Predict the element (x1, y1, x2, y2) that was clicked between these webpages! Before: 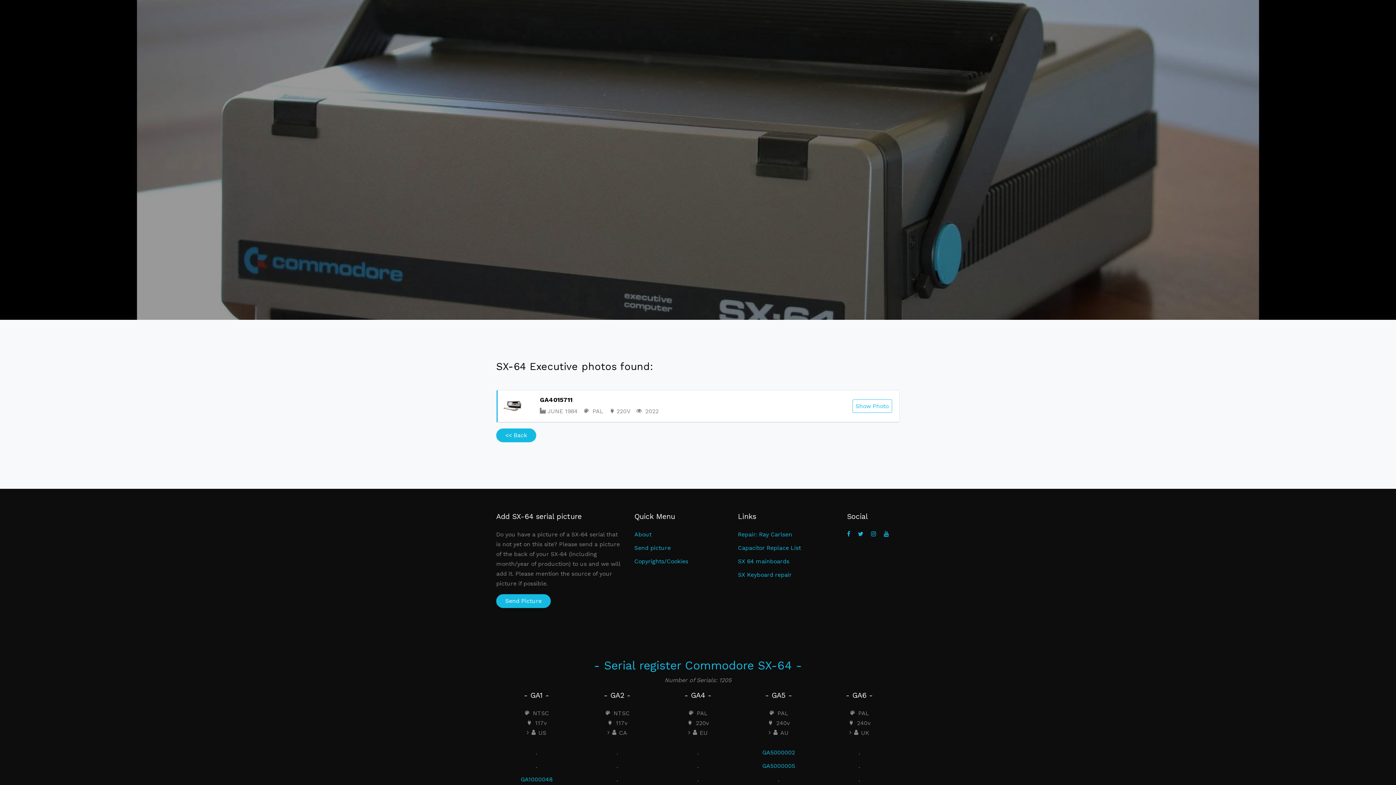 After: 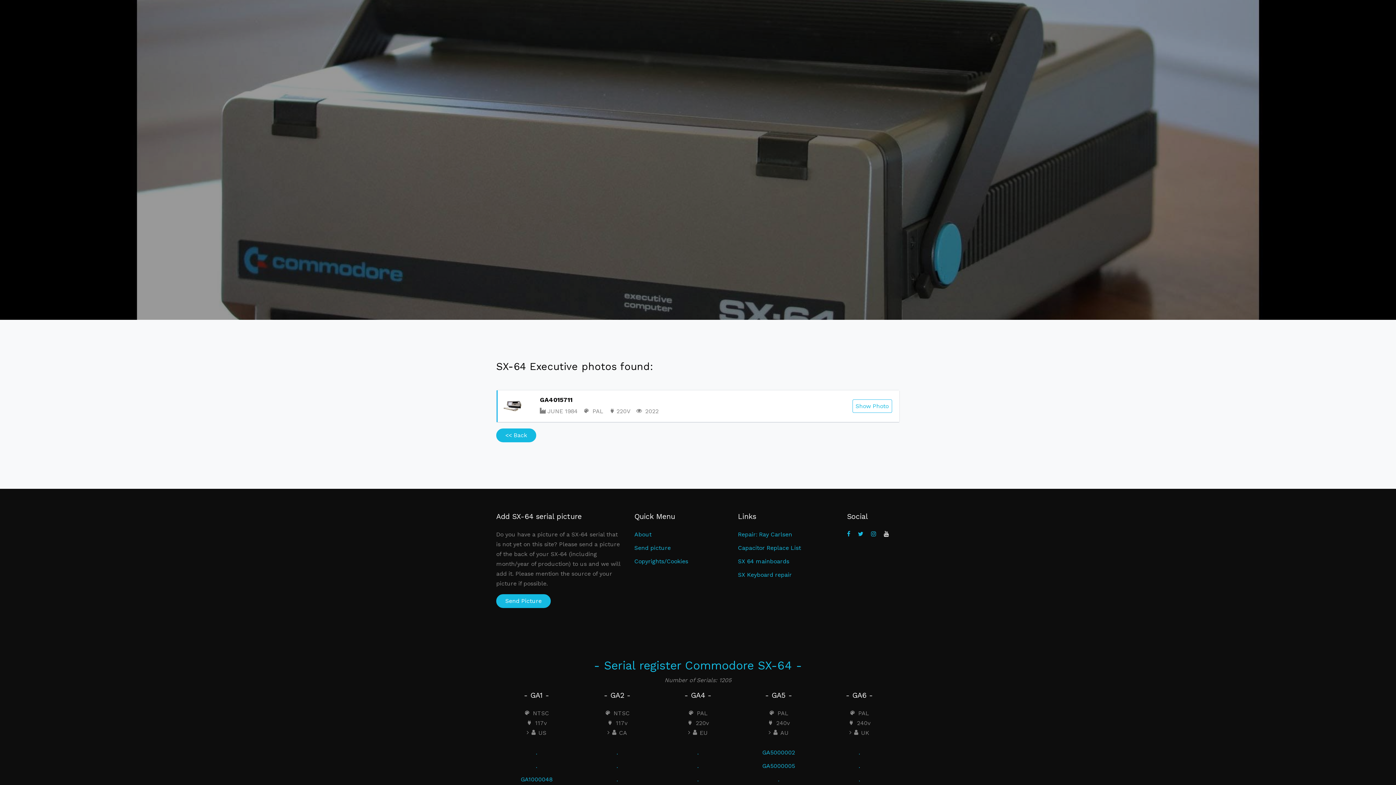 Action: bbox: (881, 528, 891, 541)